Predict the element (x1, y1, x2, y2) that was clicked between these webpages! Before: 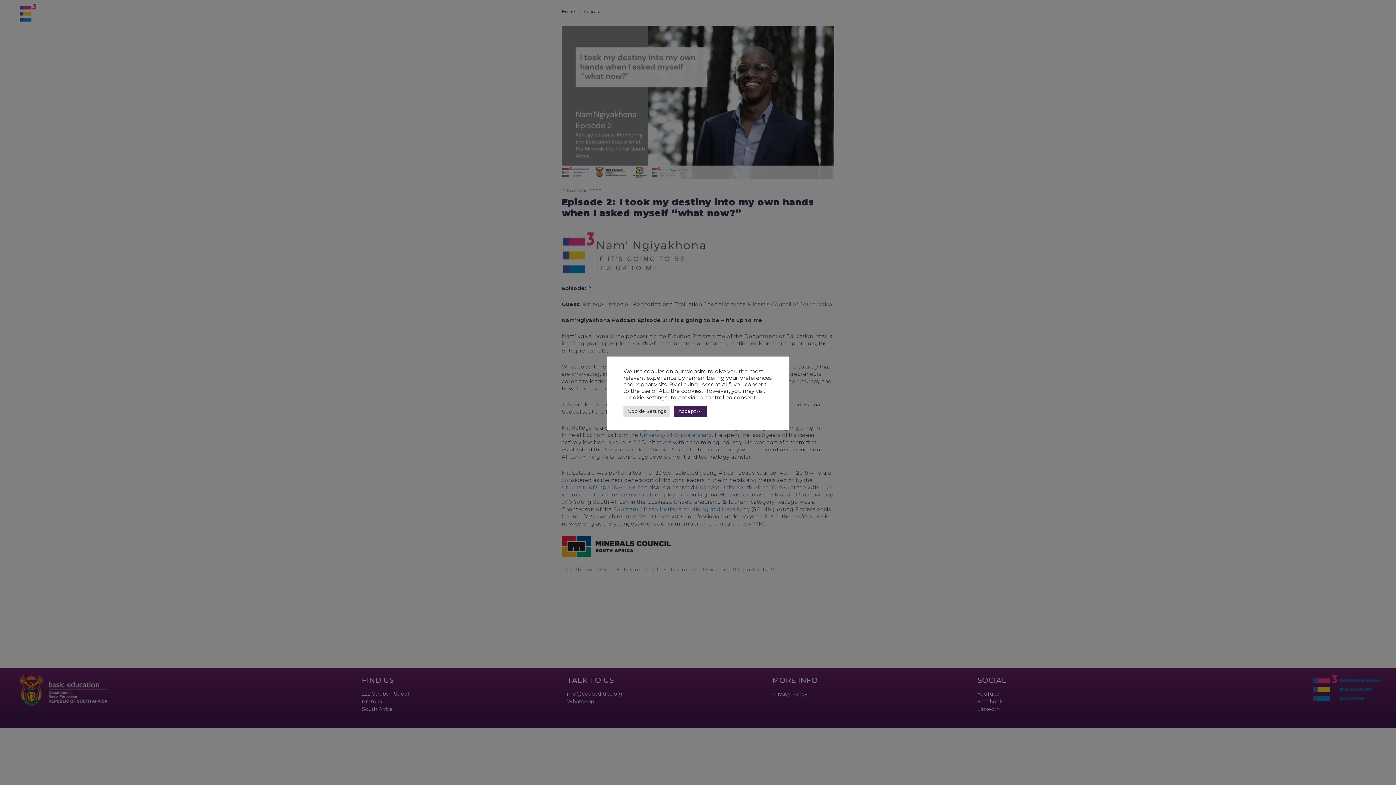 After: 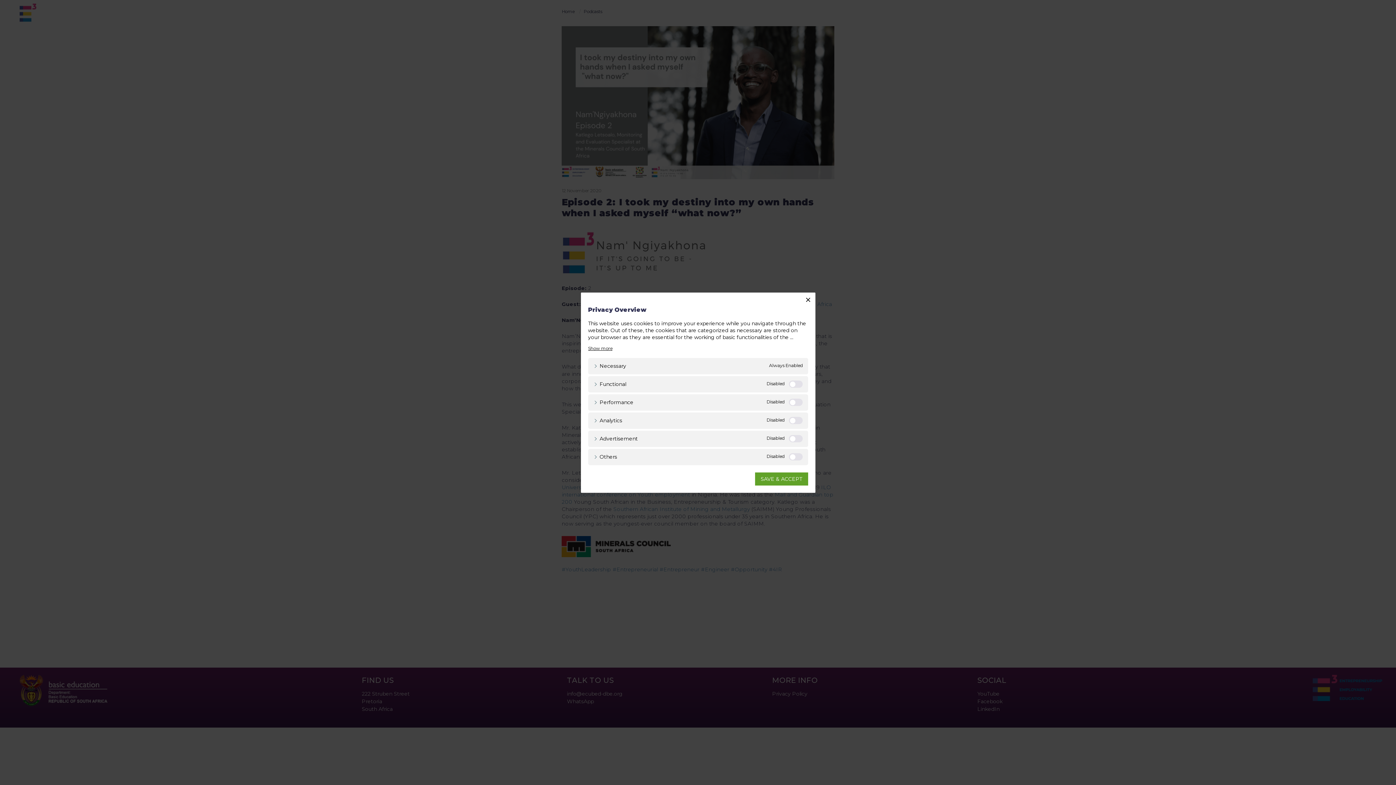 Action: bbox: (623, 405, 670, 416) label: Cookie Settings